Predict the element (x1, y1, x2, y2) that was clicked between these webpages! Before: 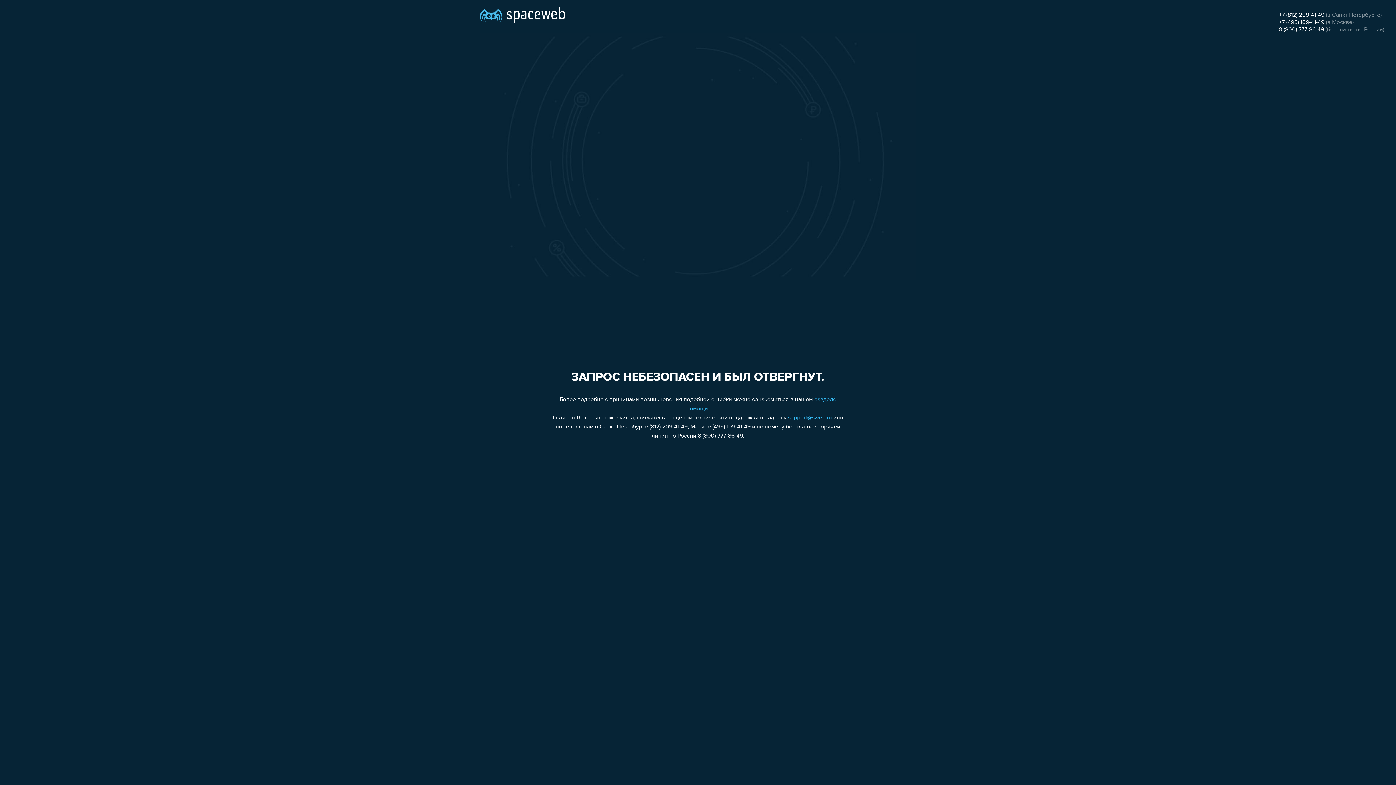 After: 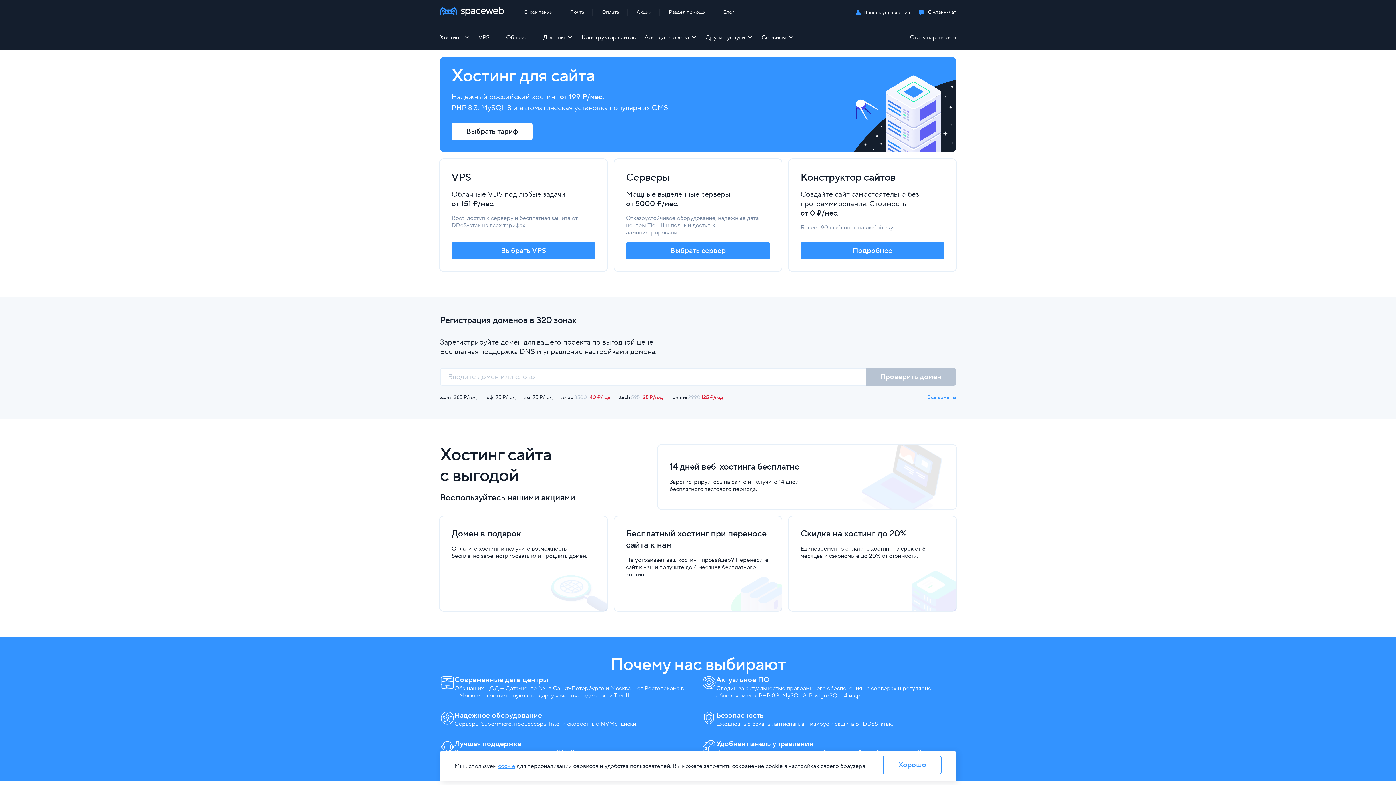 Action: bbox: (480, 0, 565, 25)